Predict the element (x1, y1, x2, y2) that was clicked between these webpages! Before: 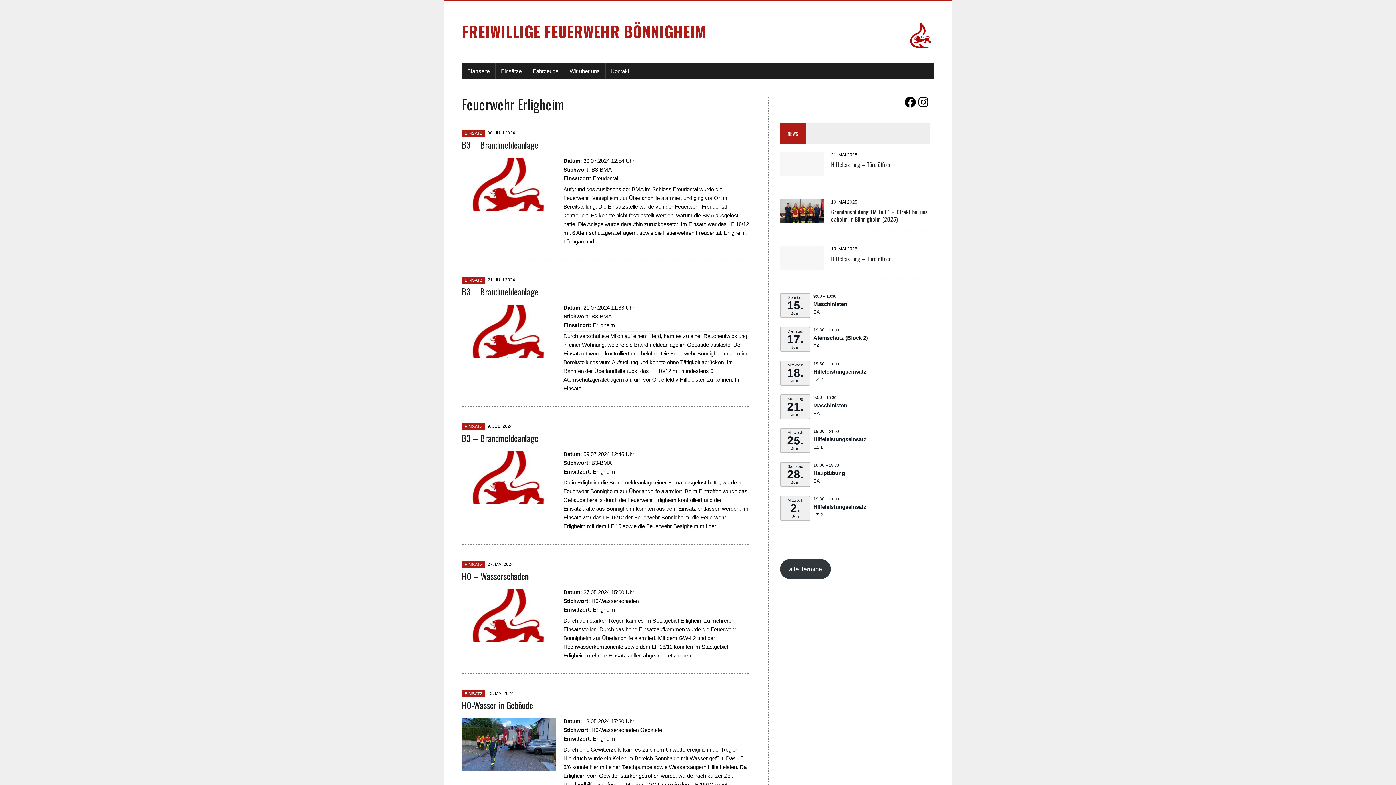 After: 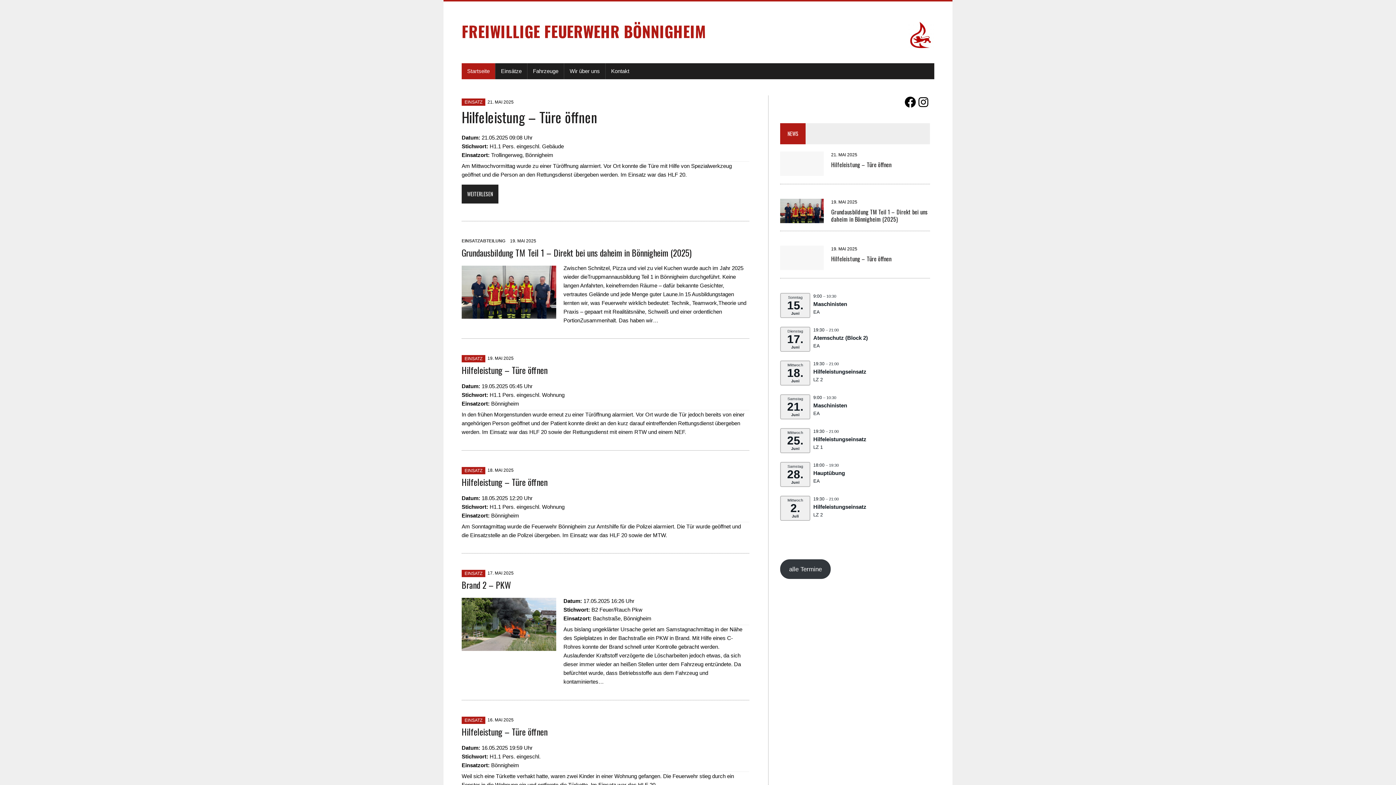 Action: bbox: (461, 21, 706, 41) label: FREIWILLIGE FEUERWEHR BÖNNIGHEIM